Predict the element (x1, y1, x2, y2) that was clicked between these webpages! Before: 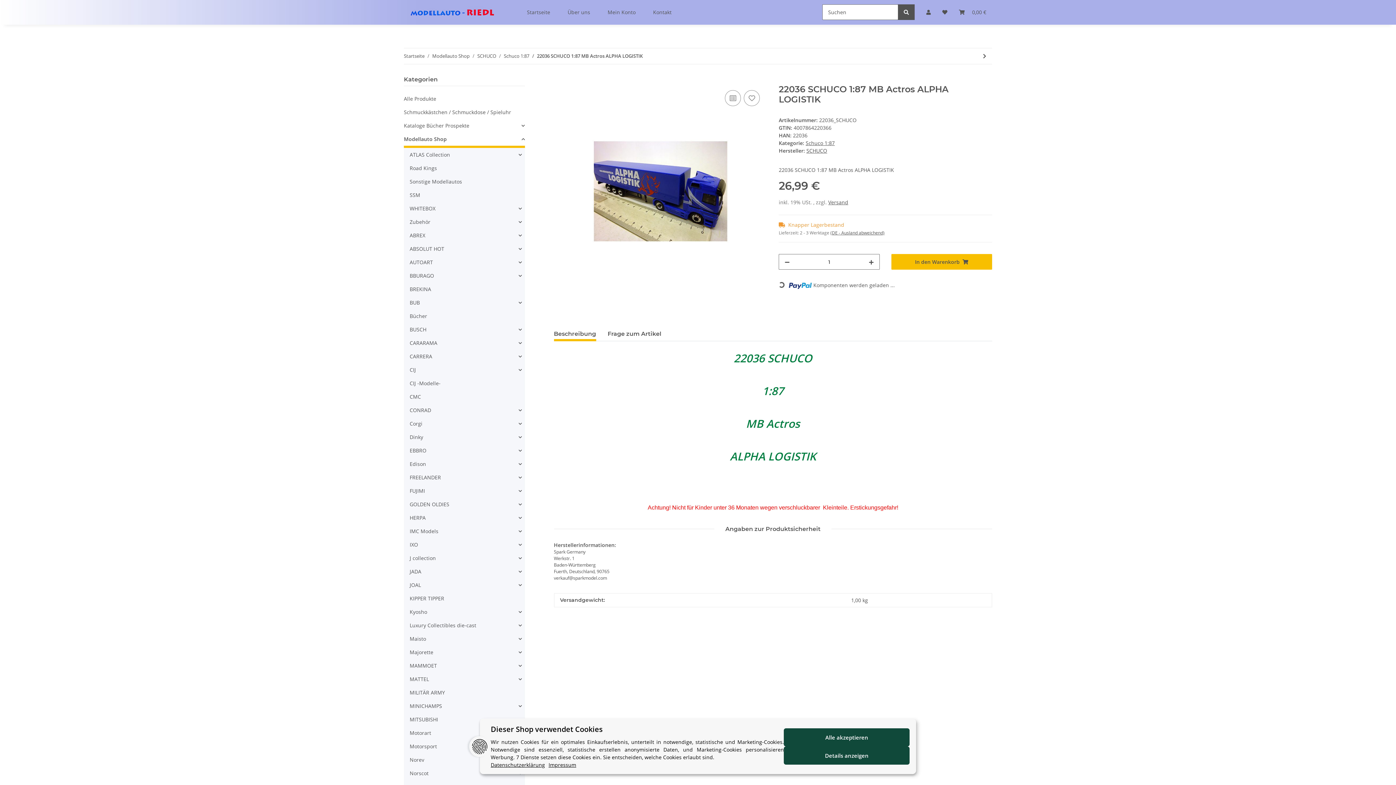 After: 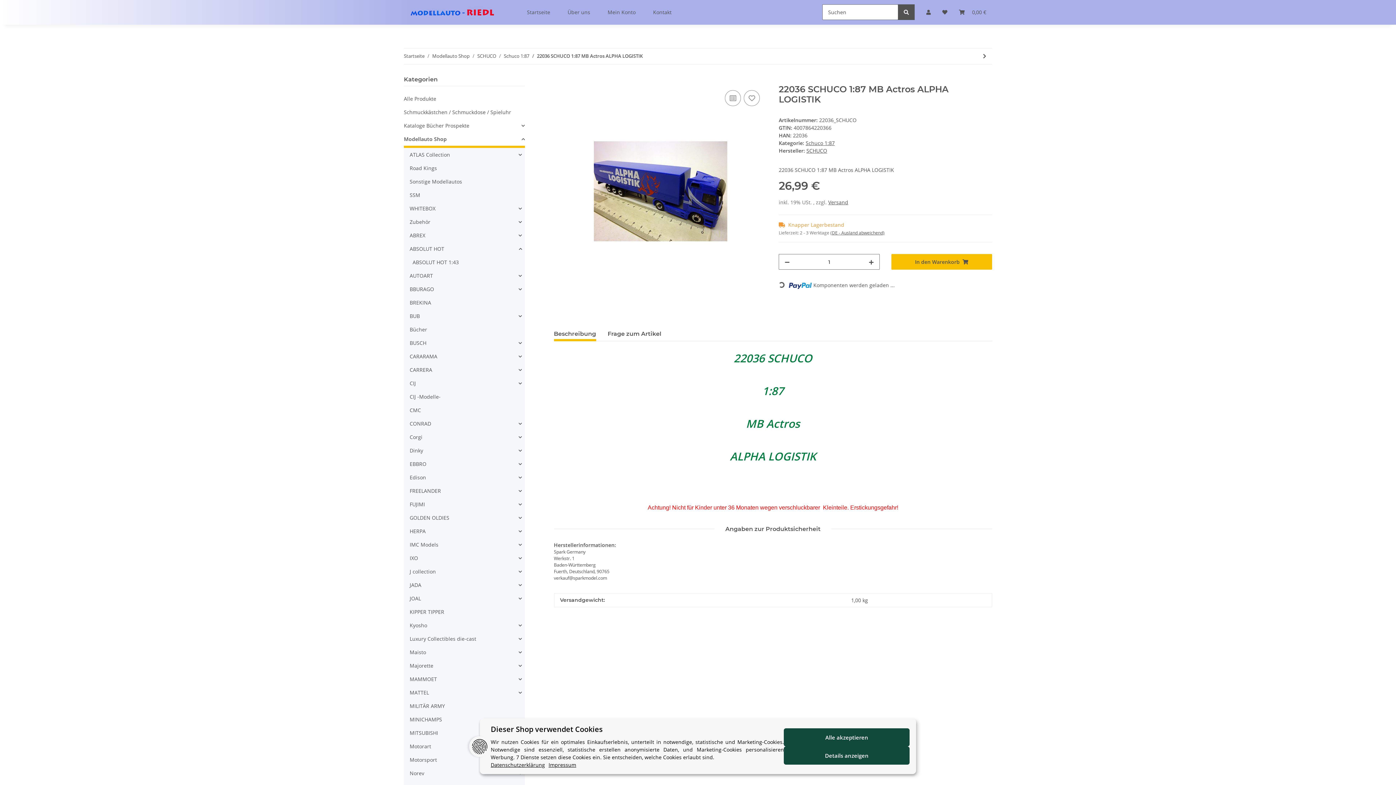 Action: bbox: (406, 242, 524, 255) label: ABSOLUT HOT